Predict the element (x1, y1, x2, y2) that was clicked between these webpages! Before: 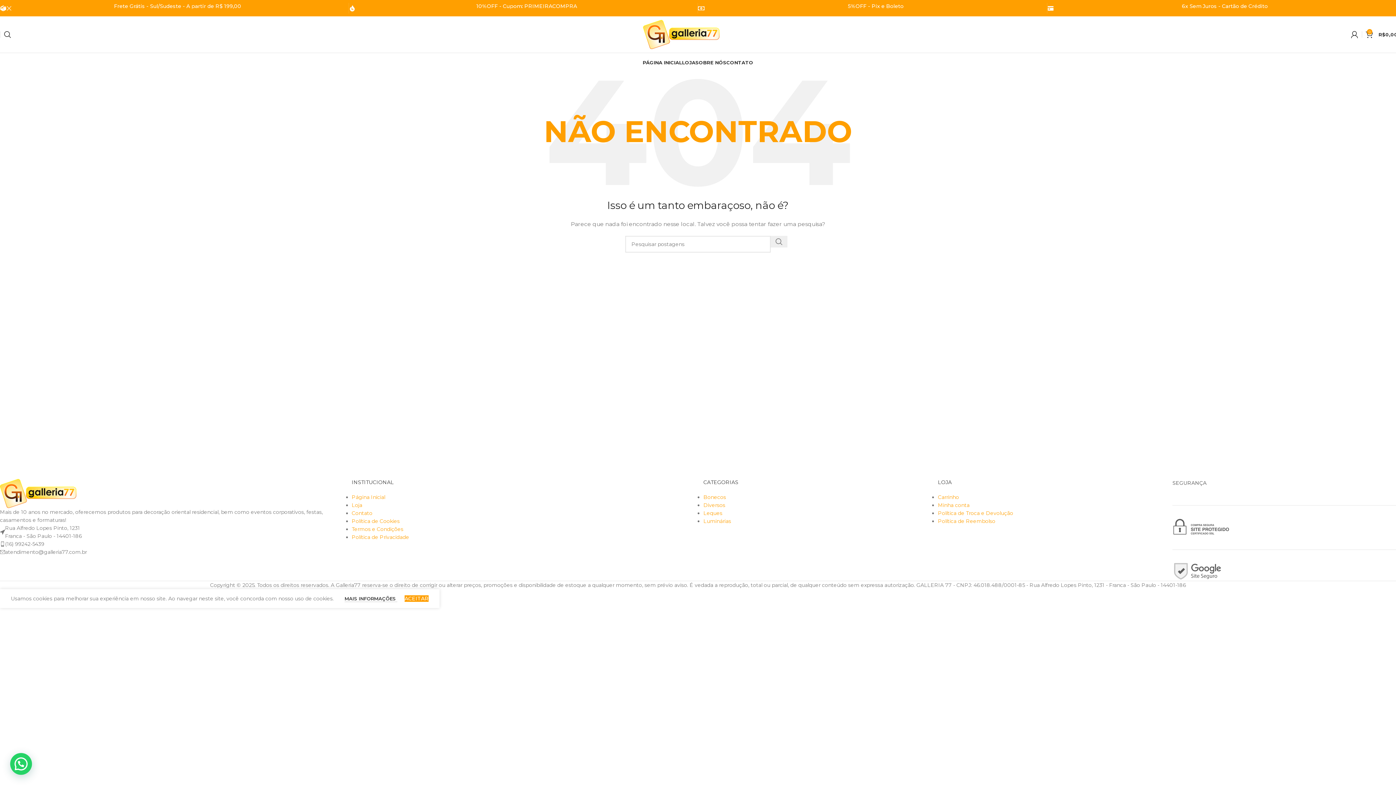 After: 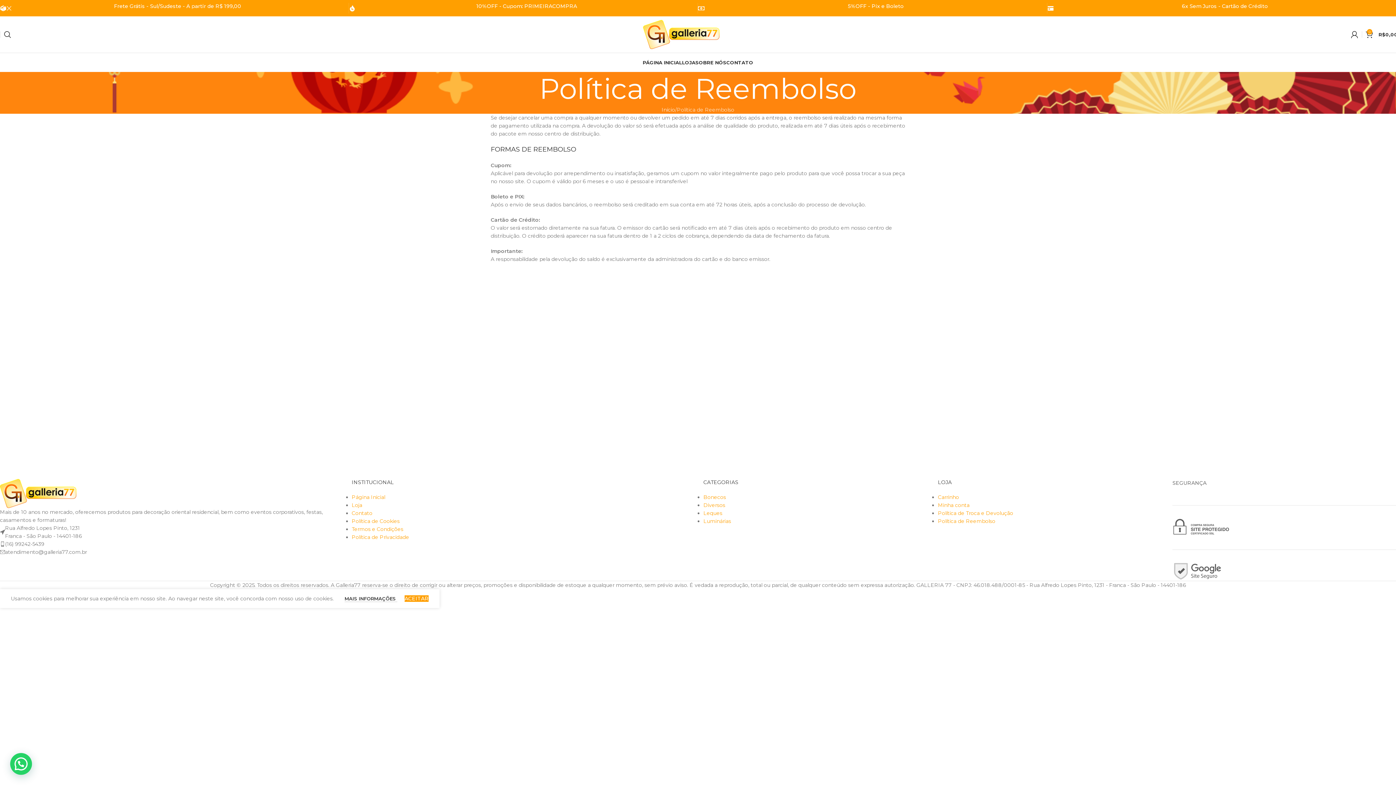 Action: bbox: (938, 518, 995, 524) label: Política de Reembolso